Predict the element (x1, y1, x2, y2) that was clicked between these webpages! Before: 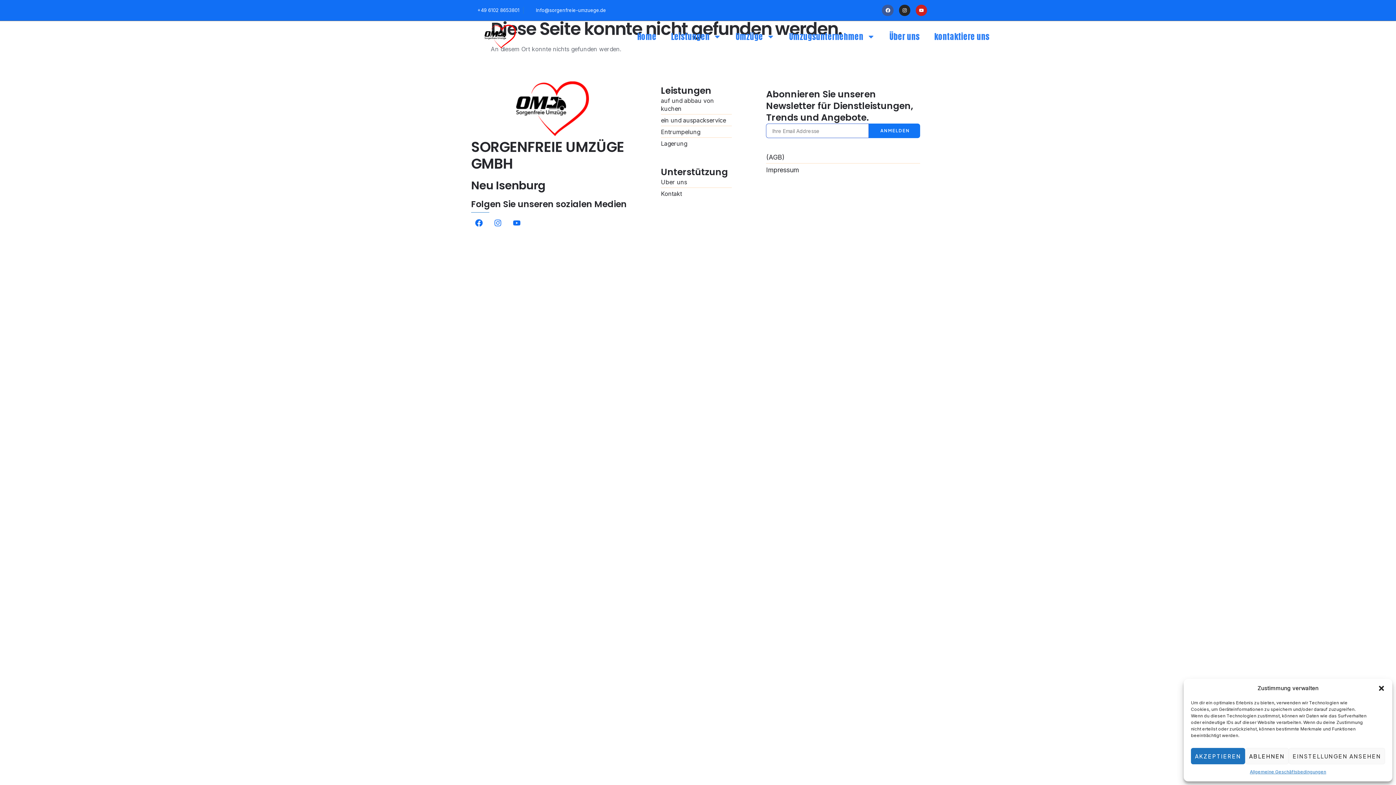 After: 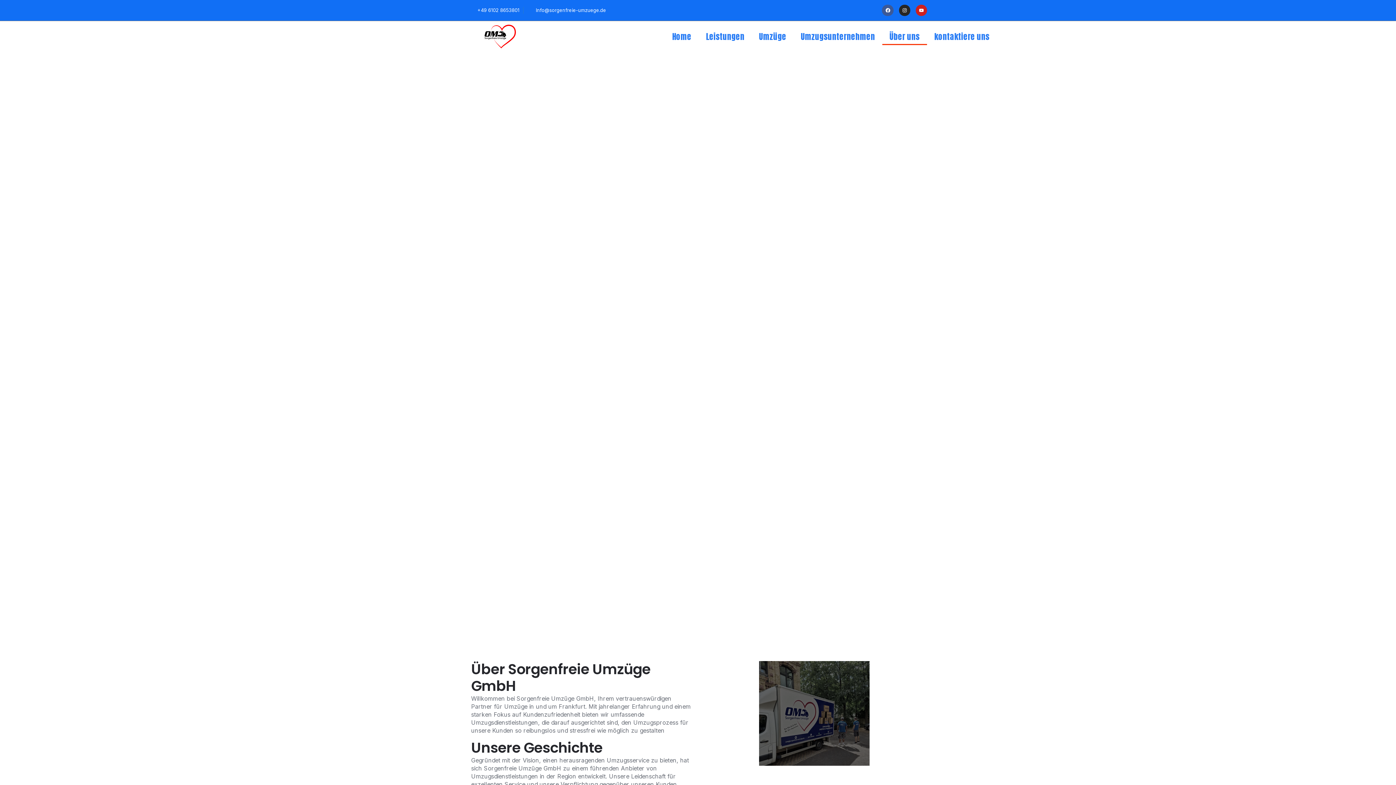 Action: bbox: (882, 27, 927, 45) label: Über uns